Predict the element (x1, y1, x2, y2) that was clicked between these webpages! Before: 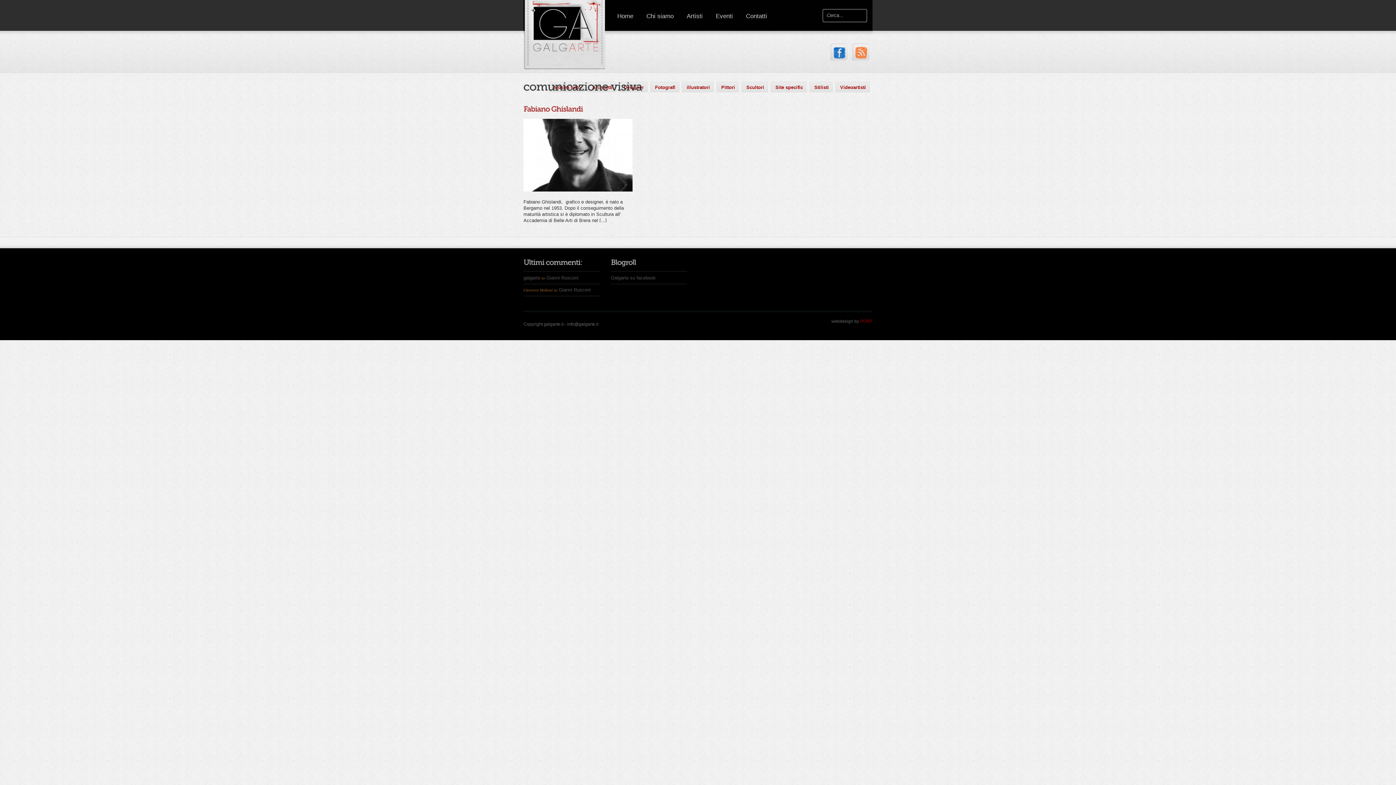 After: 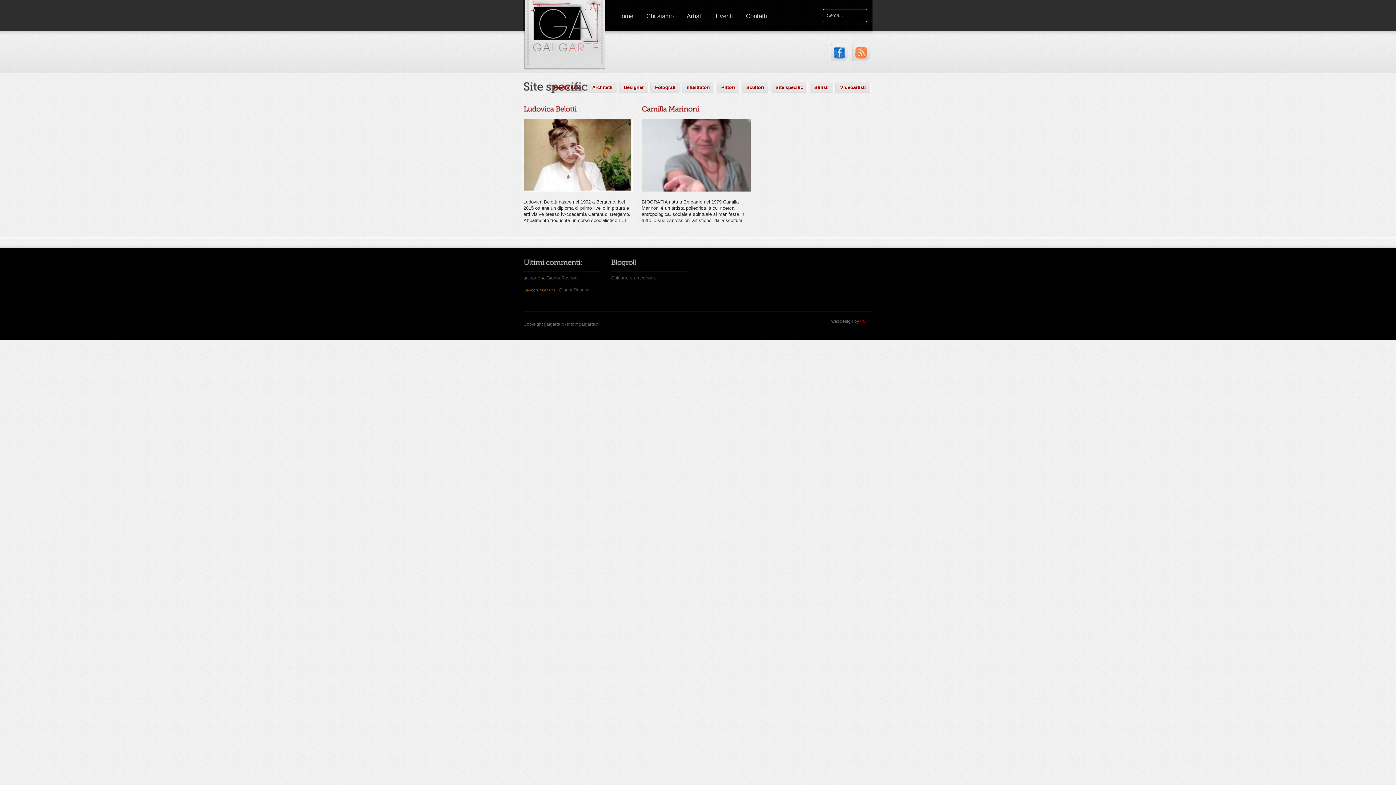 Action: label: Site specific bbox: (770, 81, 808, 93)